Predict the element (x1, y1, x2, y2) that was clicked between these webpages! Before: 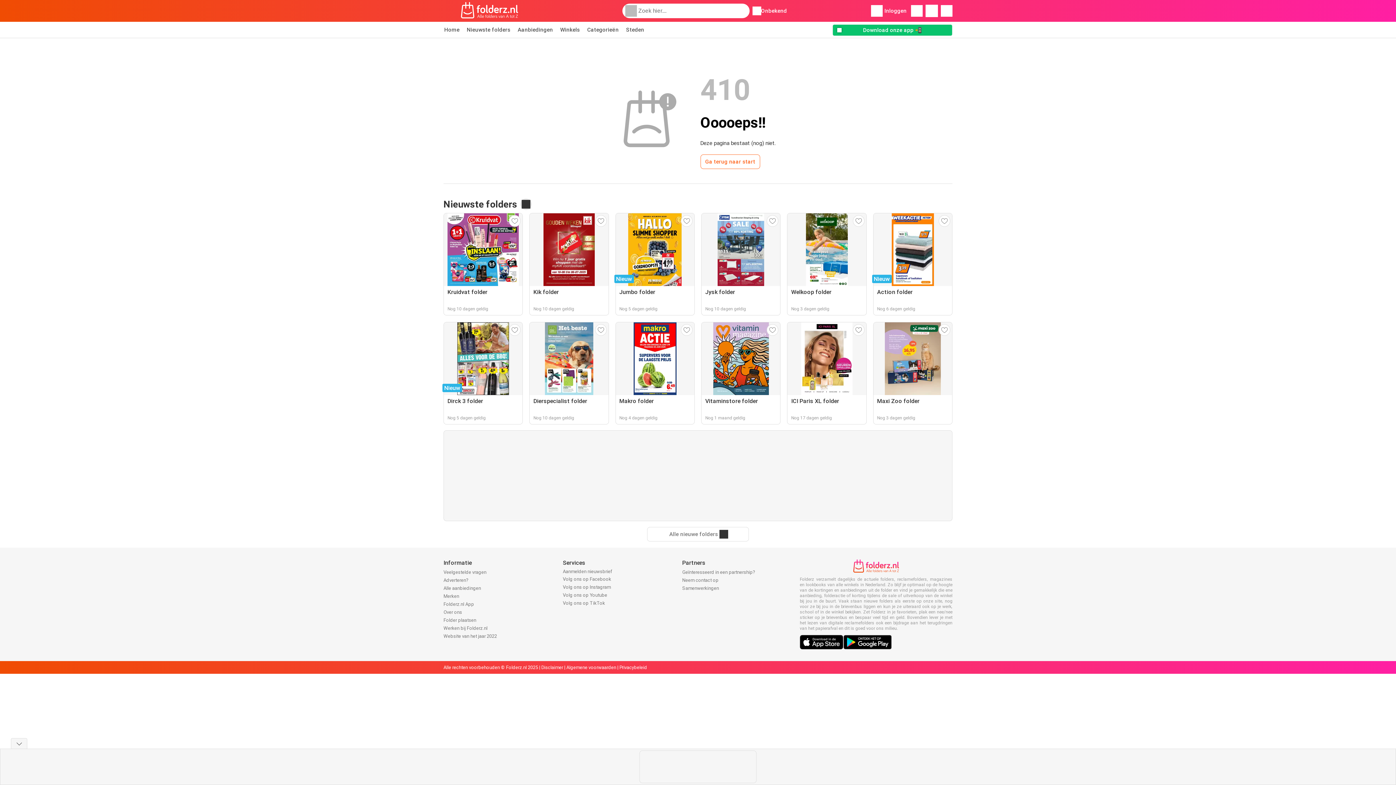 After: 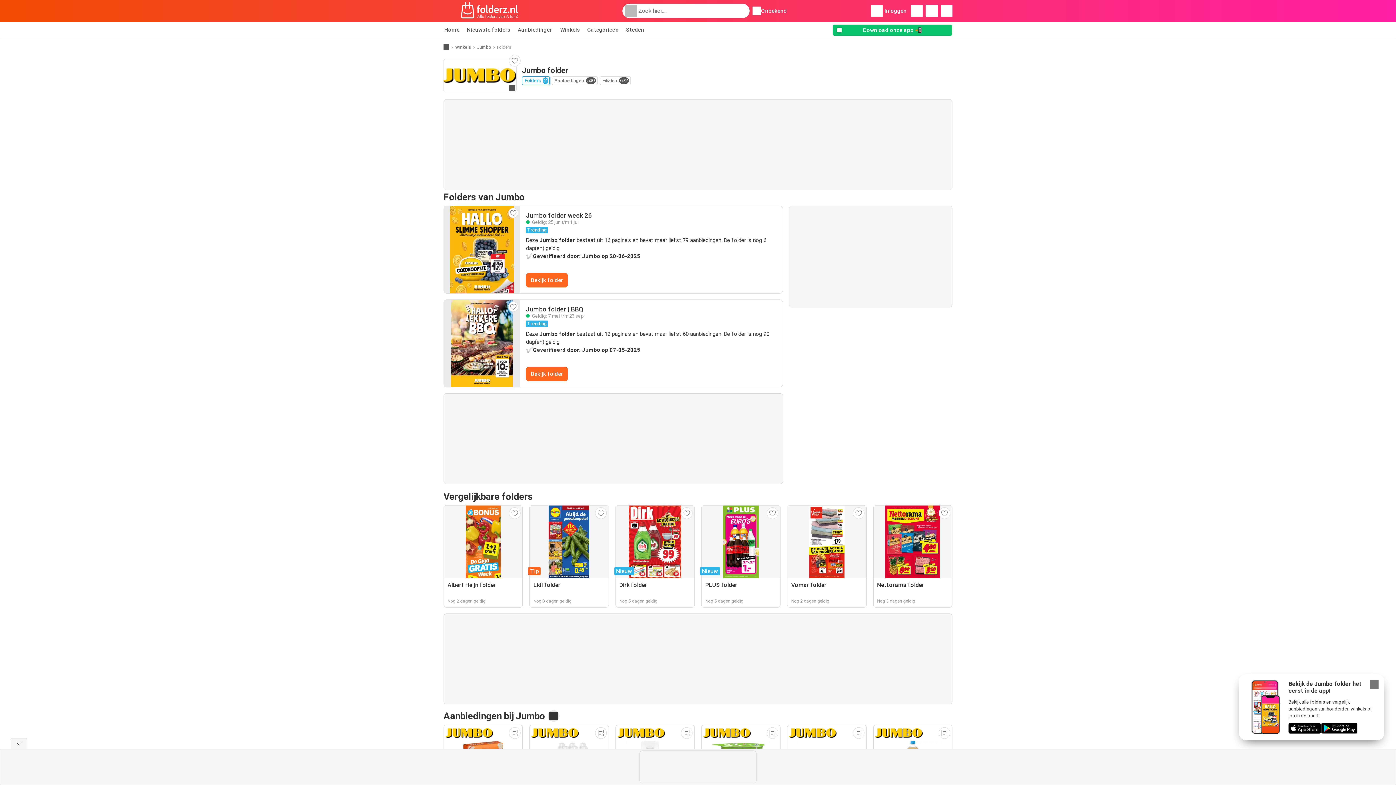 Action: bbox: (615, 213, 694, 315) label: Nieuw
Jumbo folder
Nog 5 dagen geldig